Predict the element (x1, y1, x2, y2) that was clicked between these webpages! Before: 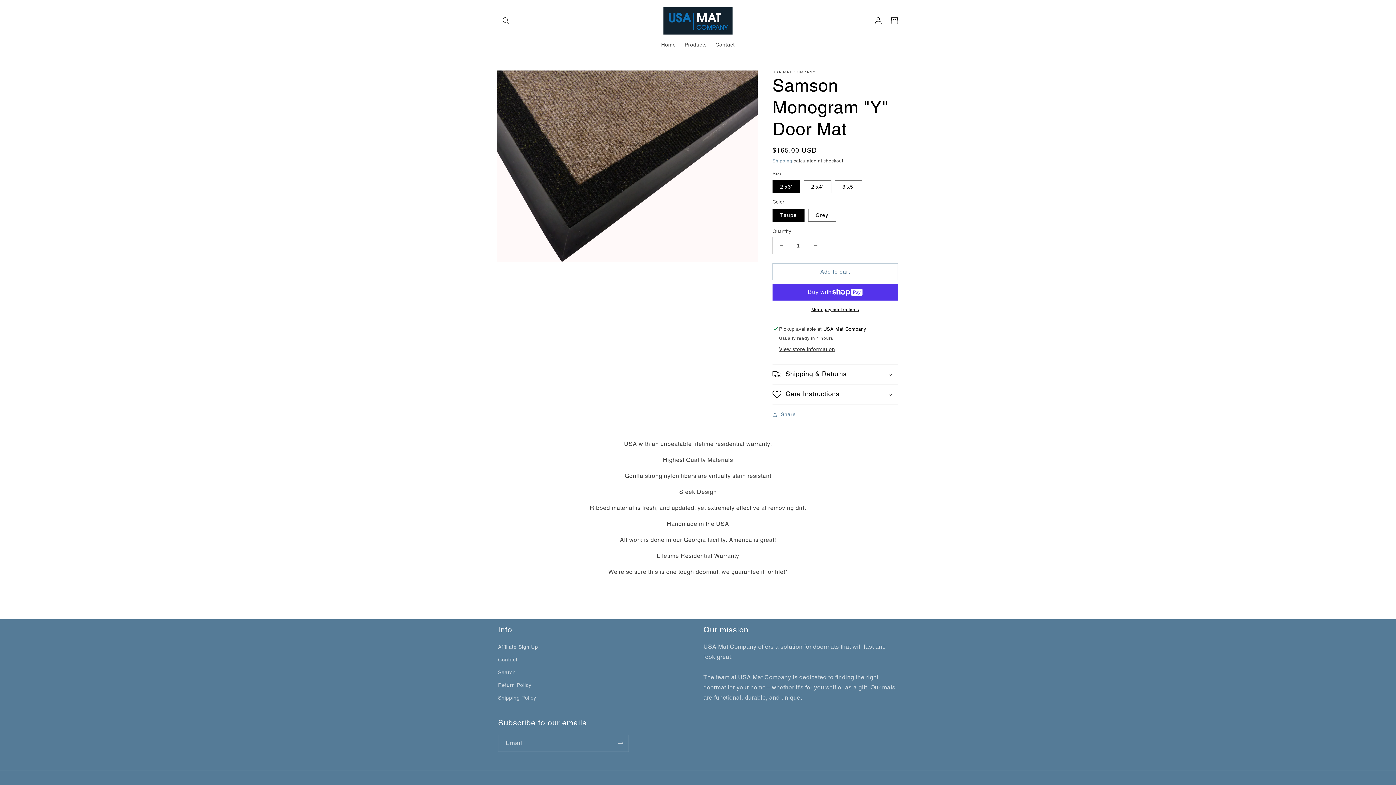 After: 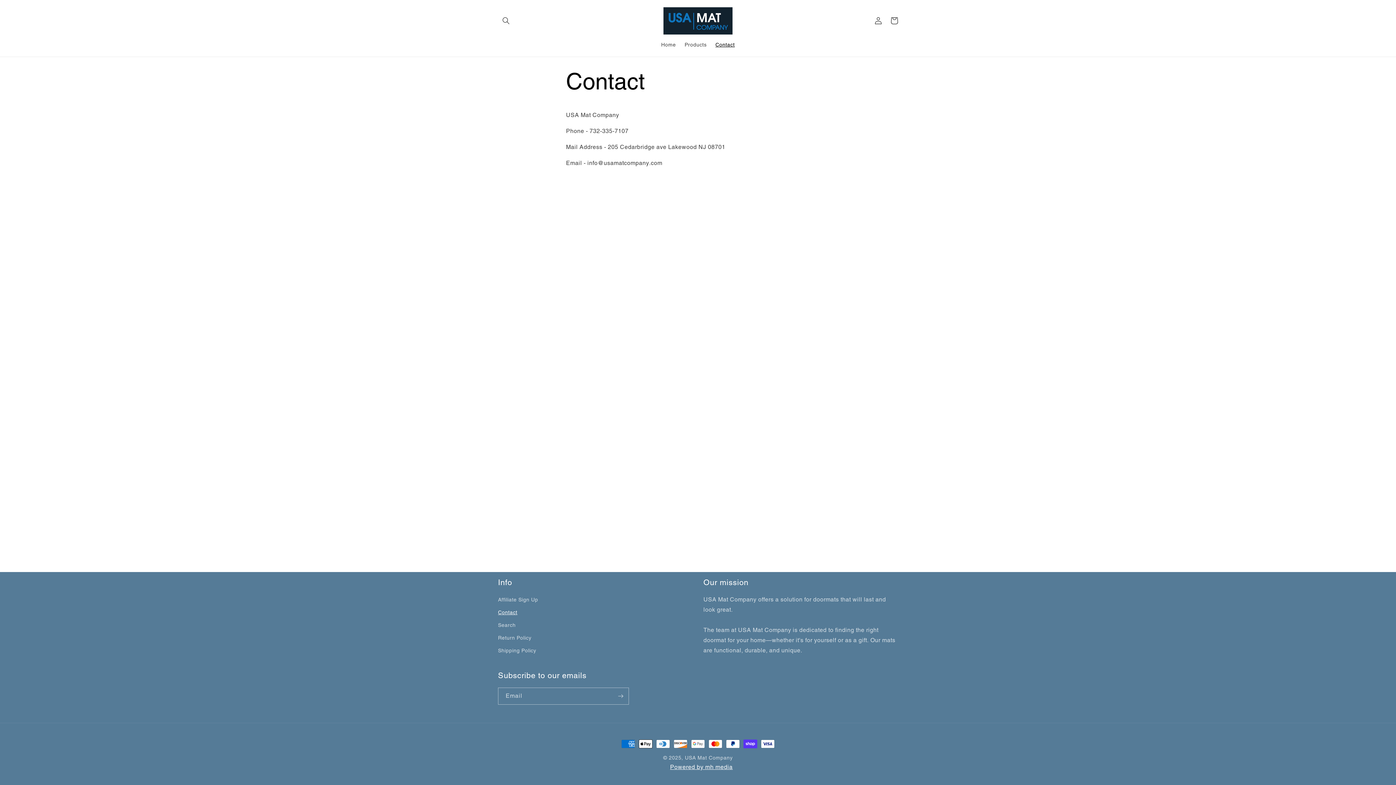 Action: bbox: (498, 653, 517, 666) label: Contact